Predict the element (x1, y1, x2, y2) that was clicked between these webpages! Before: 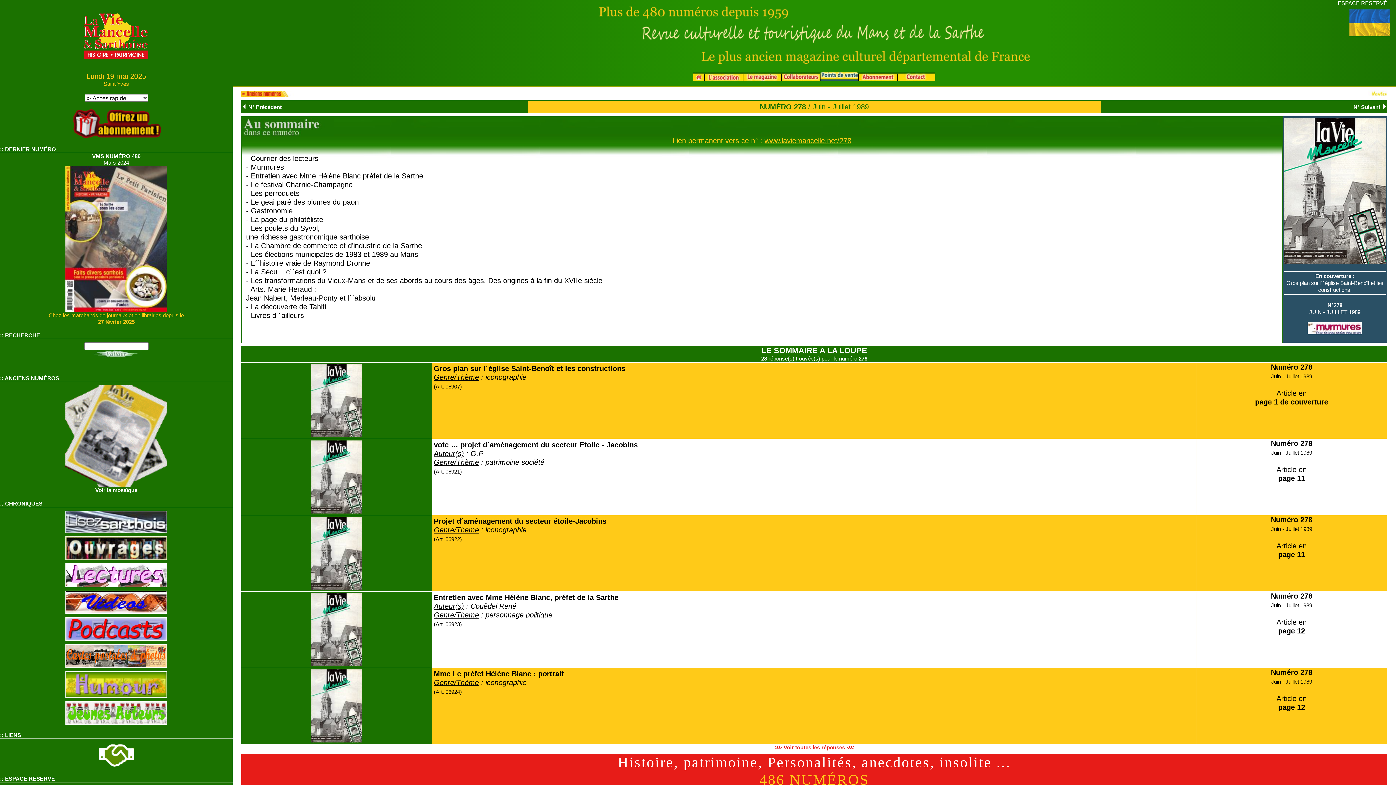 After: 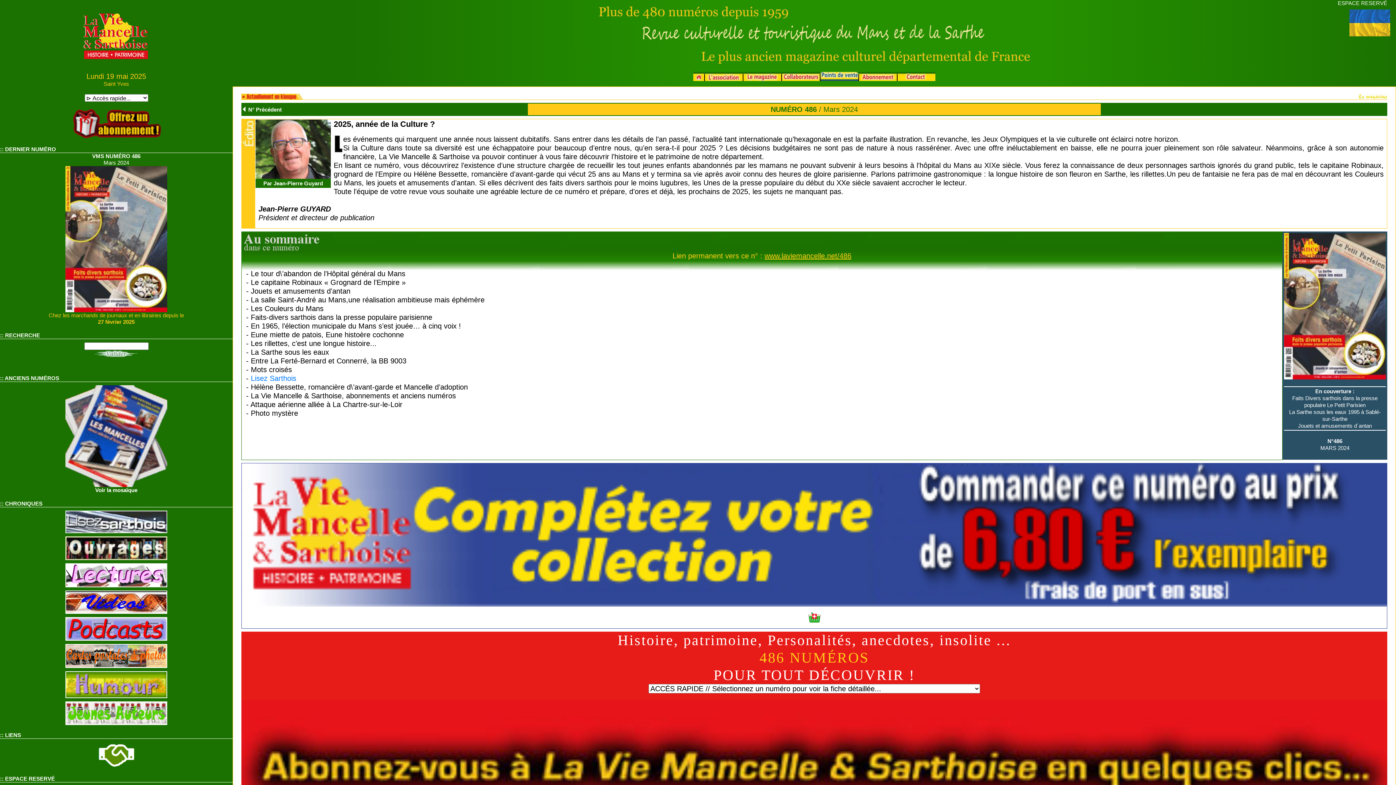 Action: bbox: (65, 235, 167, 241)